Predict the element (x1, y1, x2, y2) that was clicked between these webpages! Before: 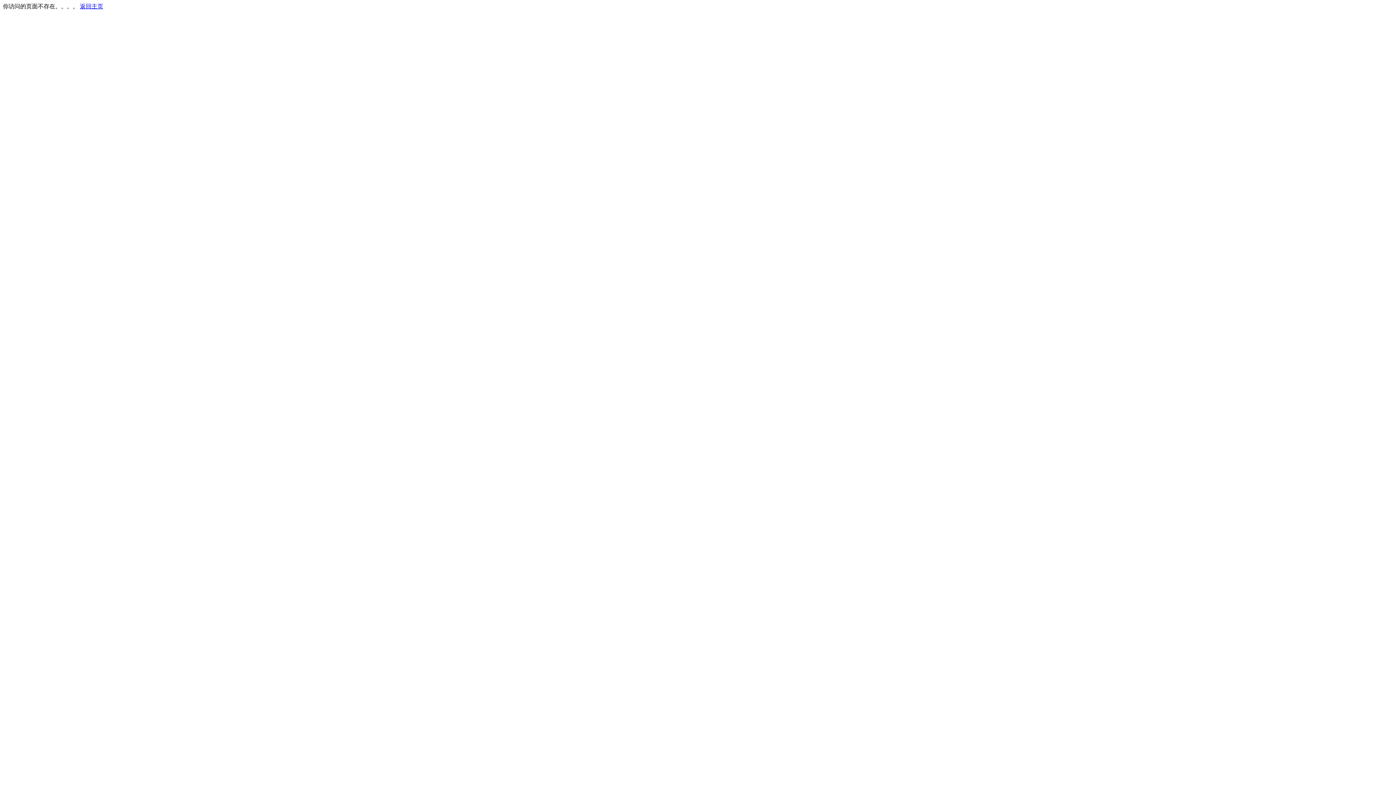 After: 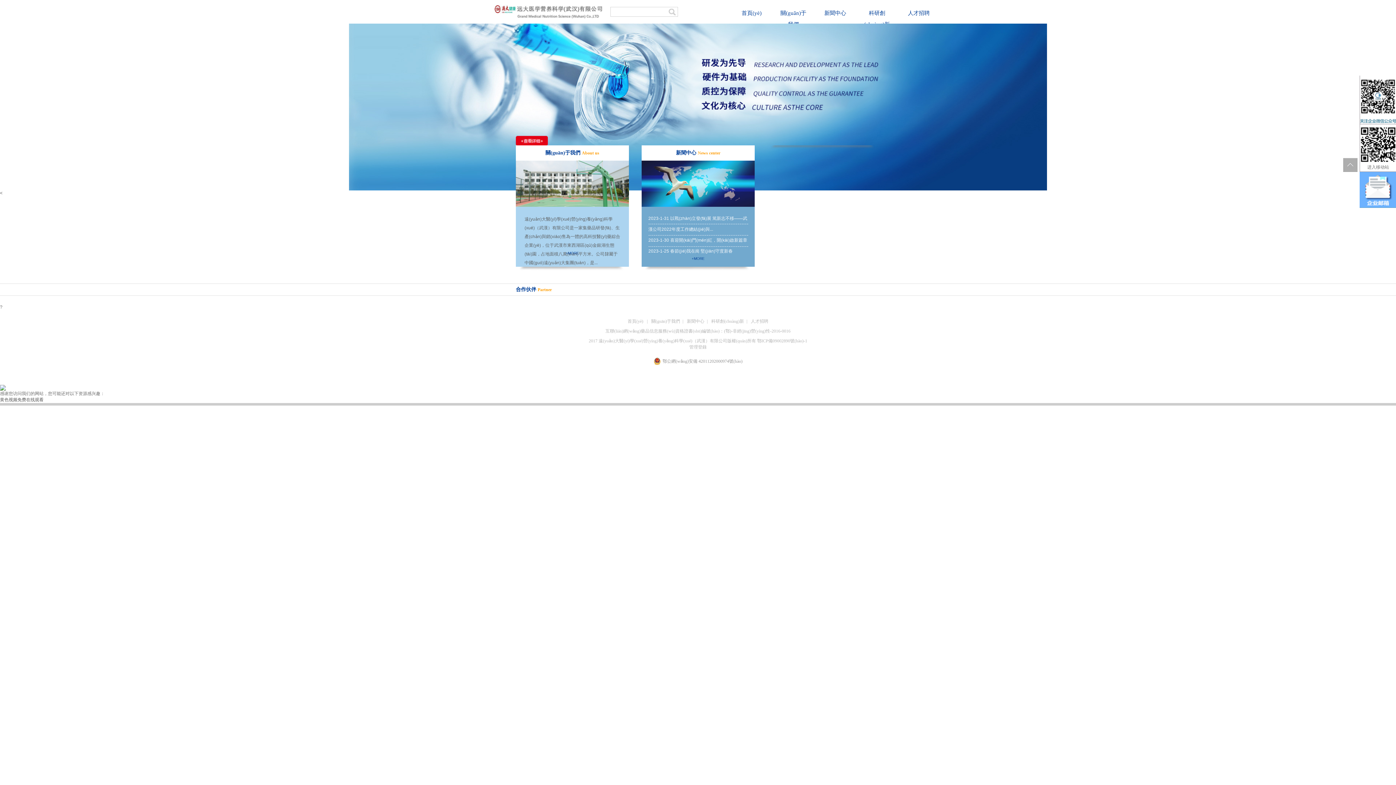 Action: label: 返回主页 bbox: (80, 3, 103, 9)